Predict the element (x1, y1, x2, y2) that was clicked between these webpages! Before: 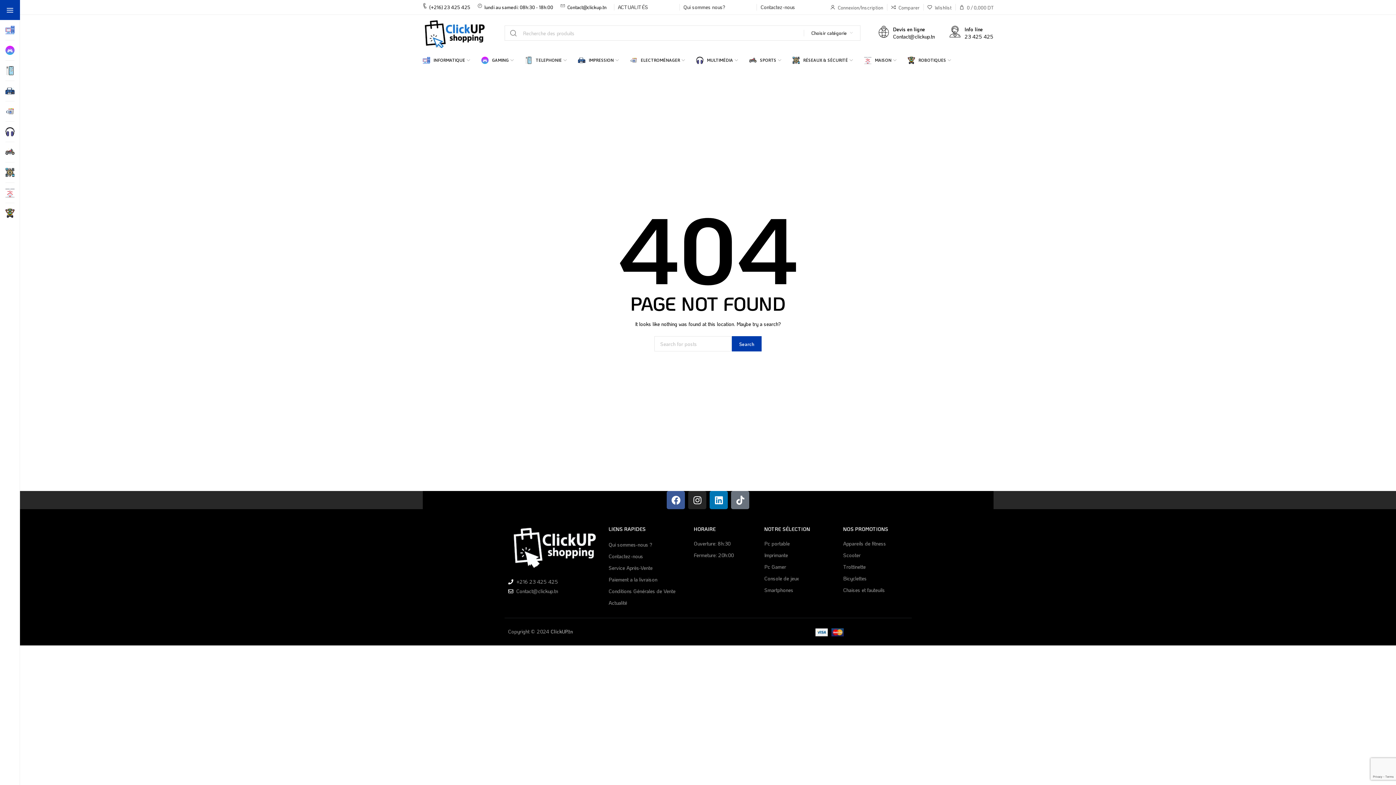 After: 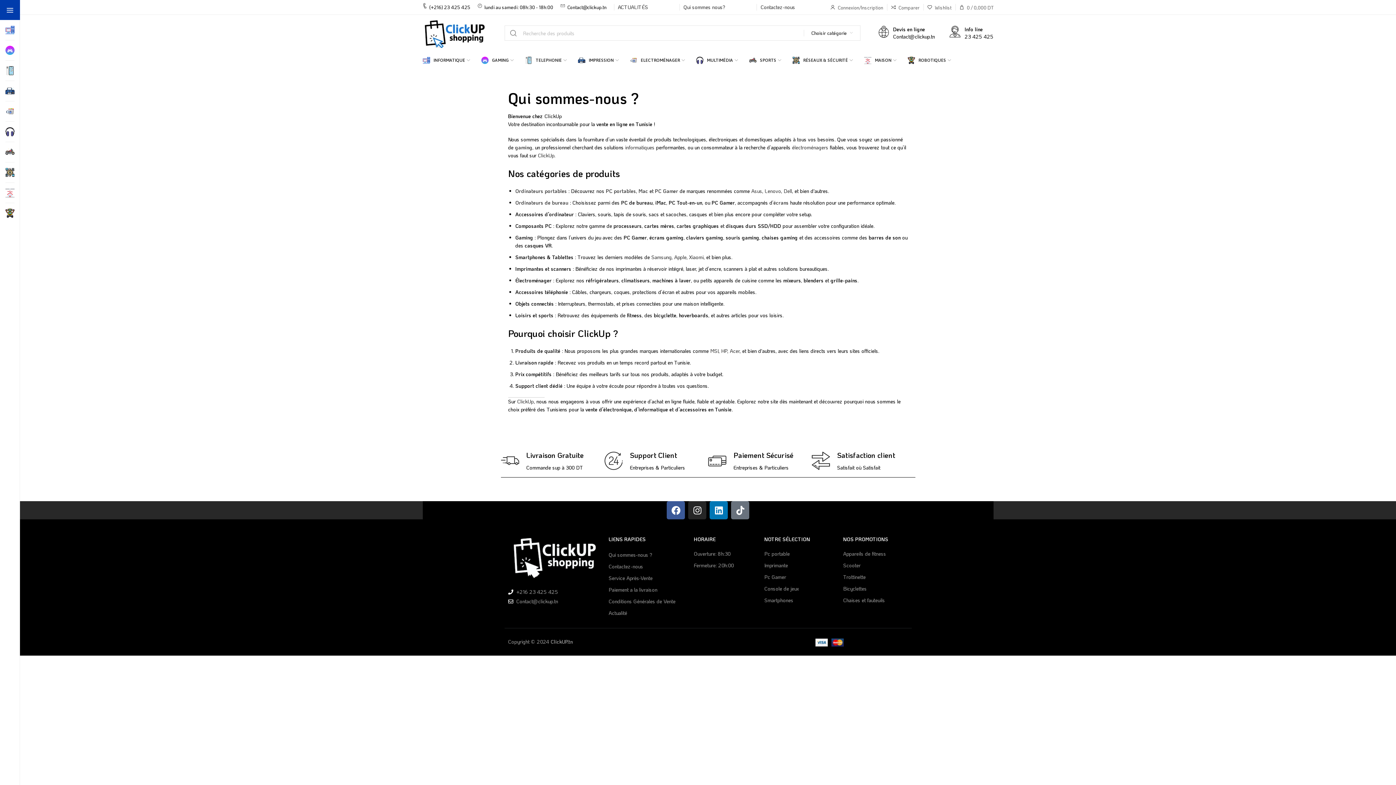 Action: label: Qui sommes nous? bbox: (683, 3, 725, 10)